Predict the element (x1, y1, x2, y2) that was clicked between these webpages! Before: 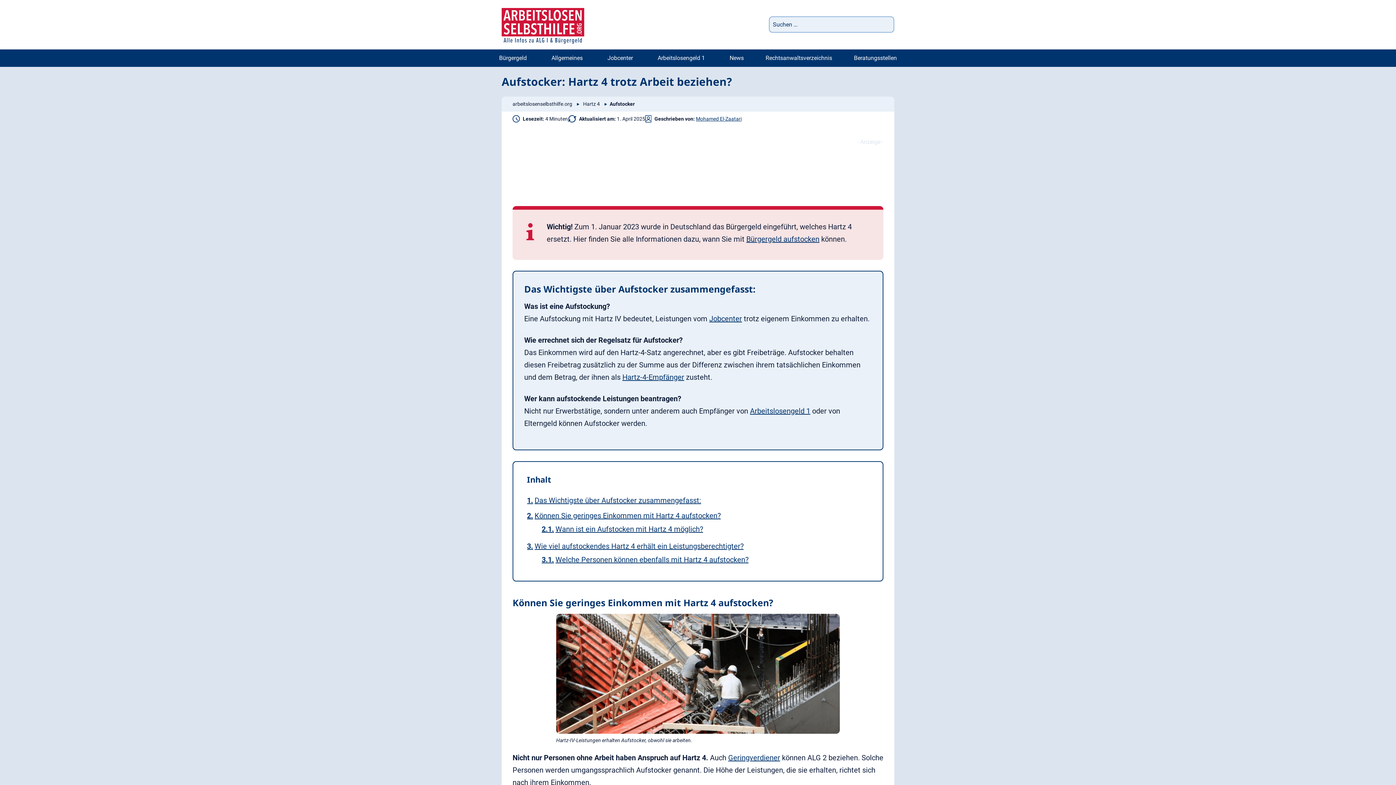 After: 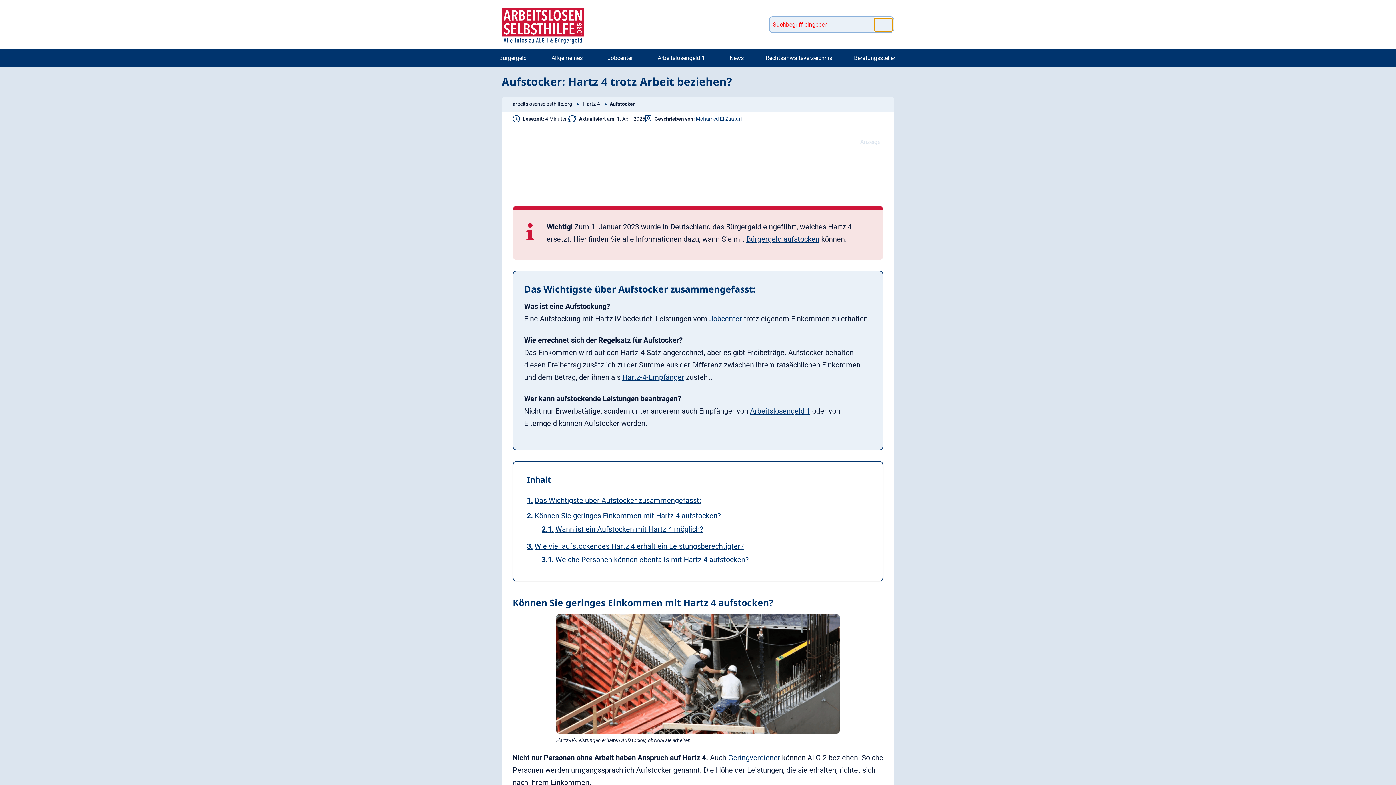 Action: bbox: (874, 18, 892, 31) label: Suche